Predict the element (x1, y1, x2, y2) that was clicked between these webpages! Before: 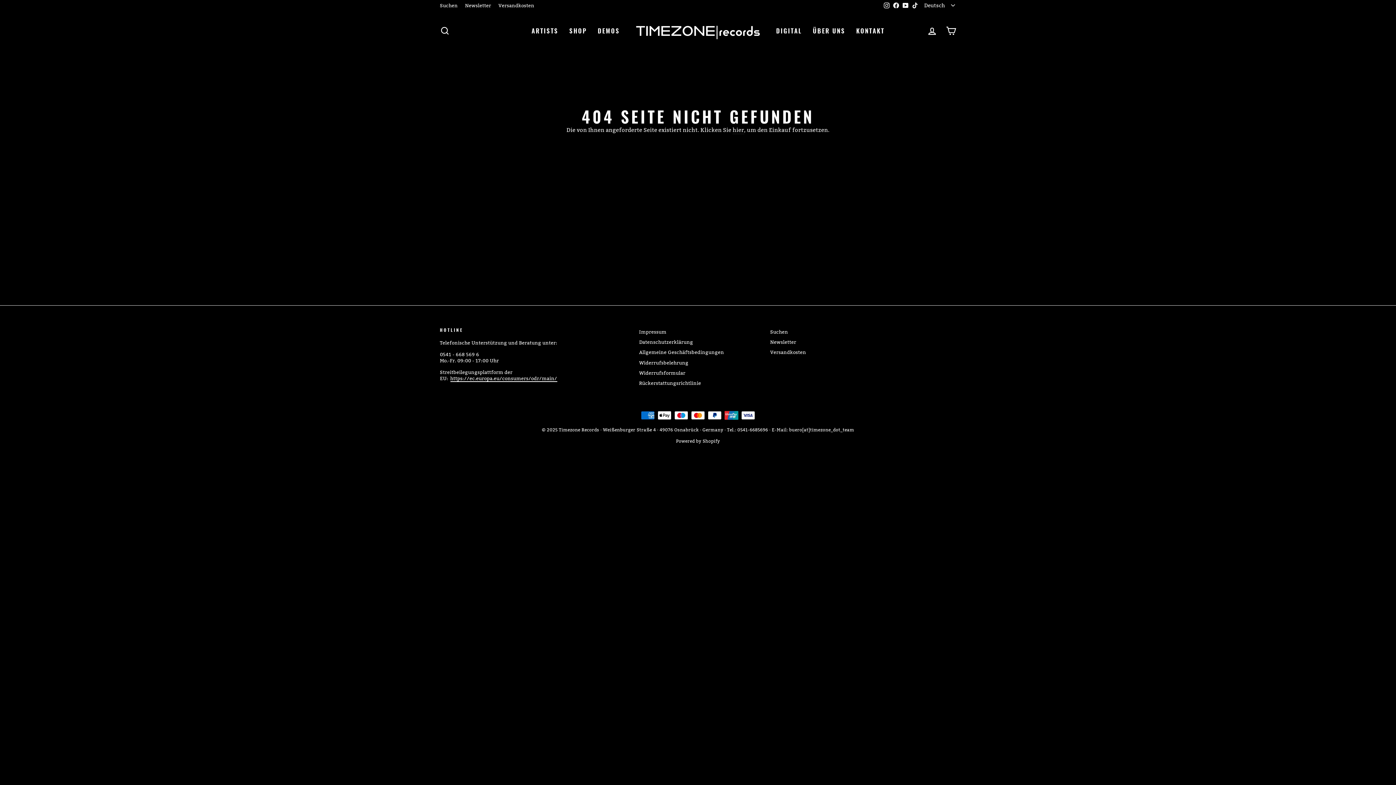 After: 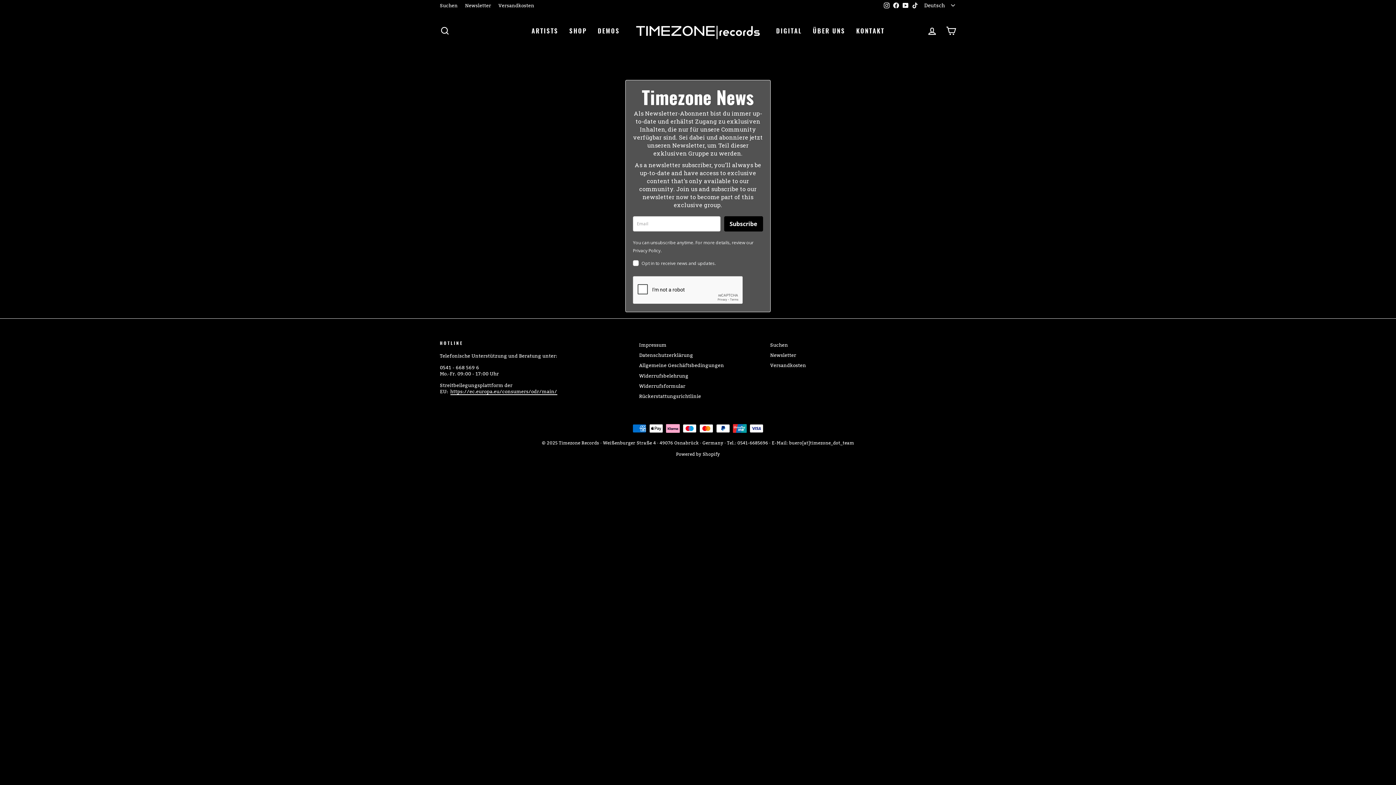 Action: label: Newsletter bbox: (461, 0, 494, 10)